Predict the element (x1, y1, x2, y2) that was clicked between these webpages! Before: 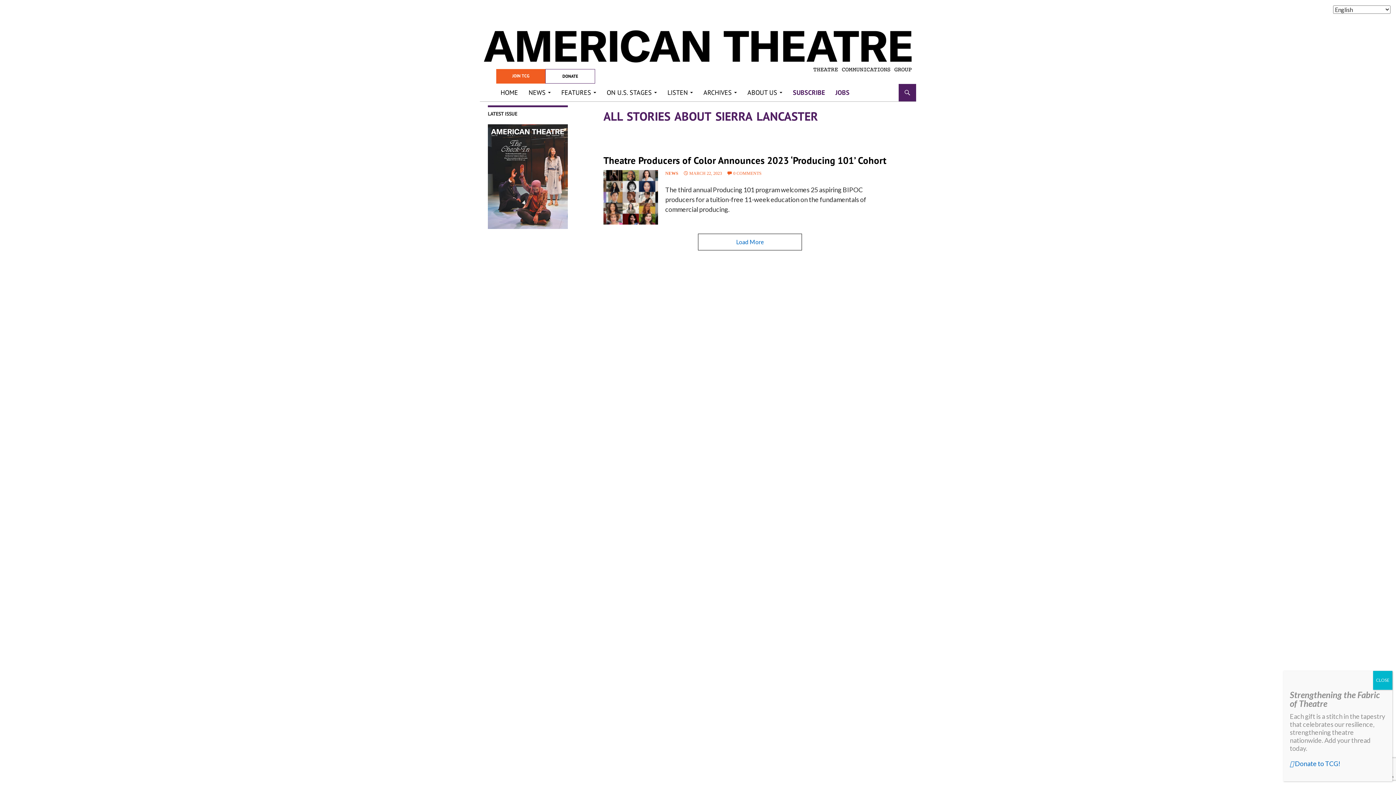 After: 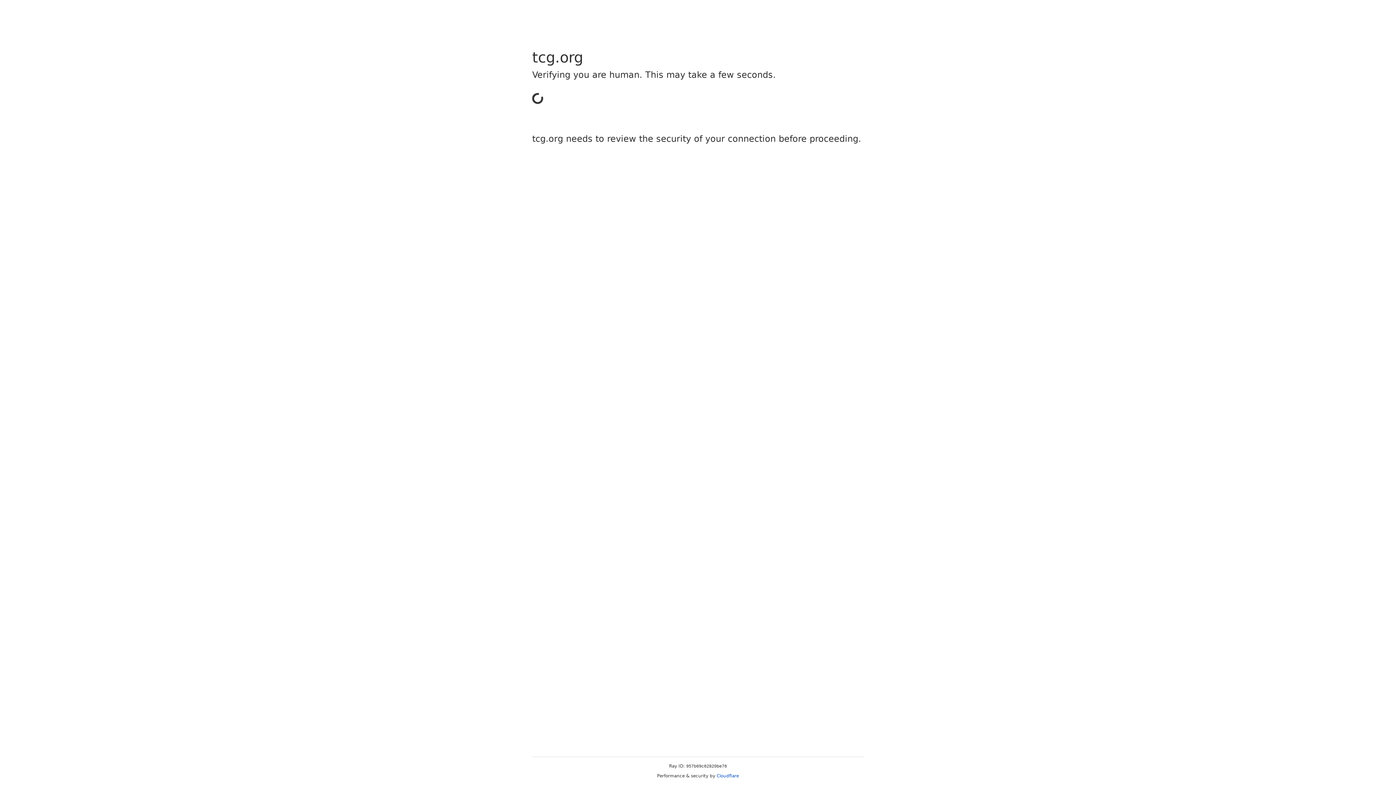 Action: bbox: (545, 69, 595, 83) label: DONATE